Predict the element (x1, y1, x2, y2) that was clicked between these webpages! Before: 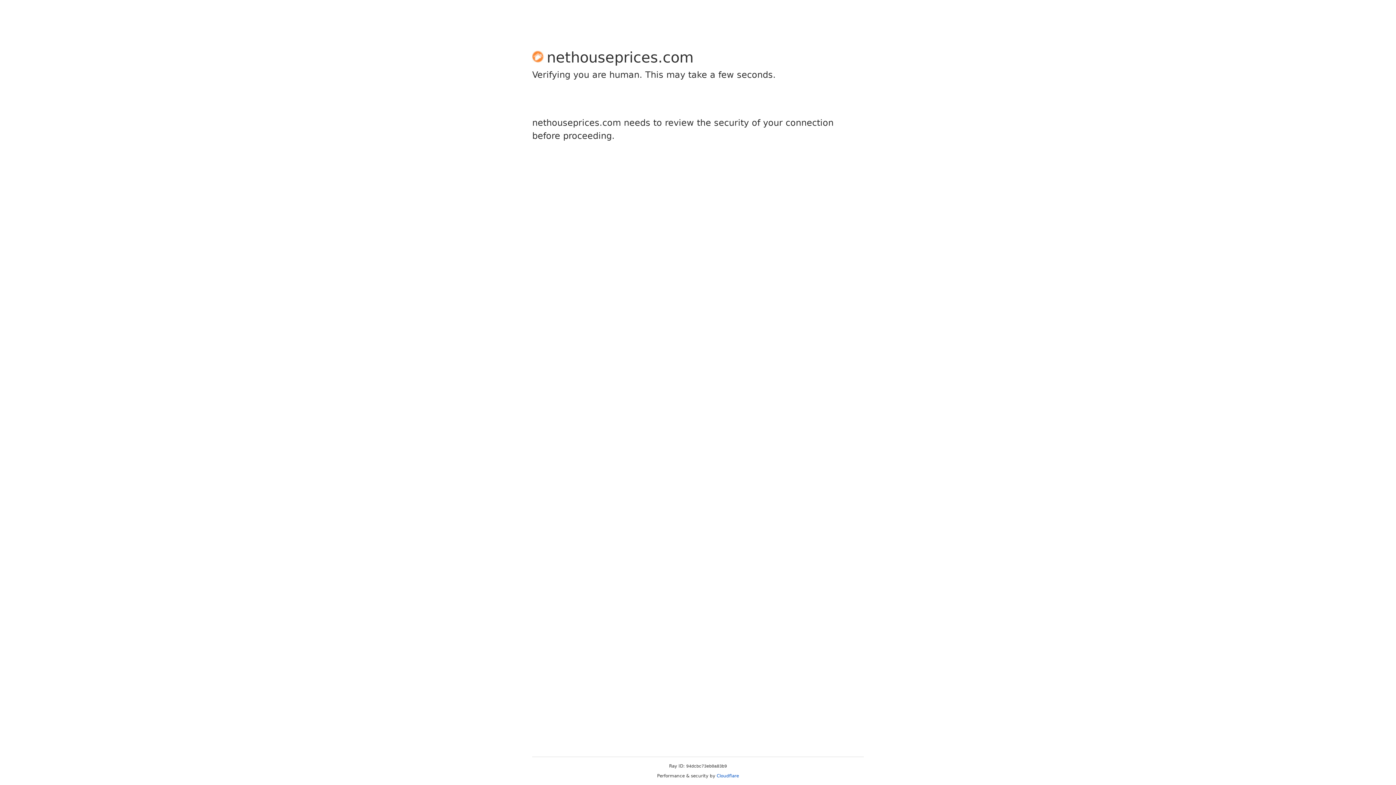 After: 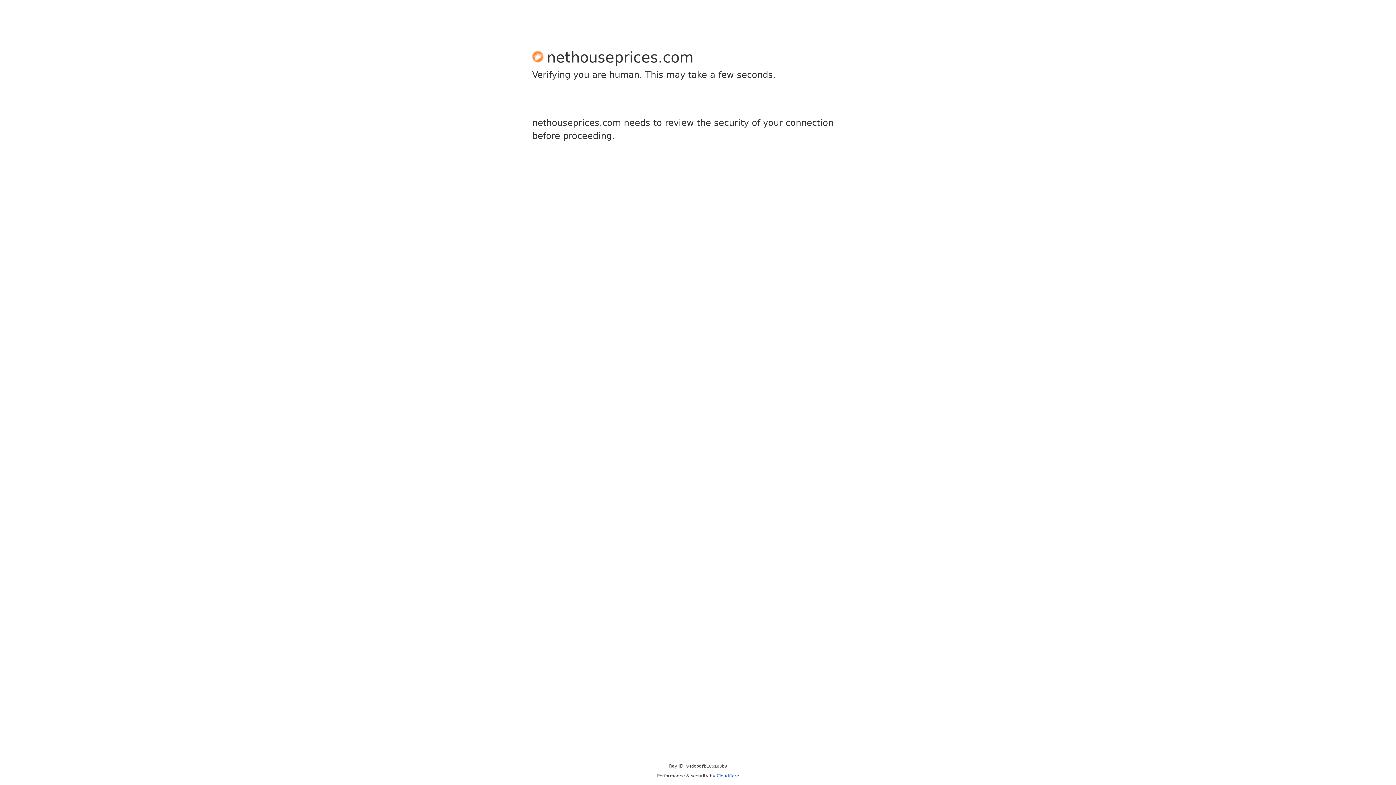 Action: label: Cloudflare bbox: (716, 773, 739, 778)